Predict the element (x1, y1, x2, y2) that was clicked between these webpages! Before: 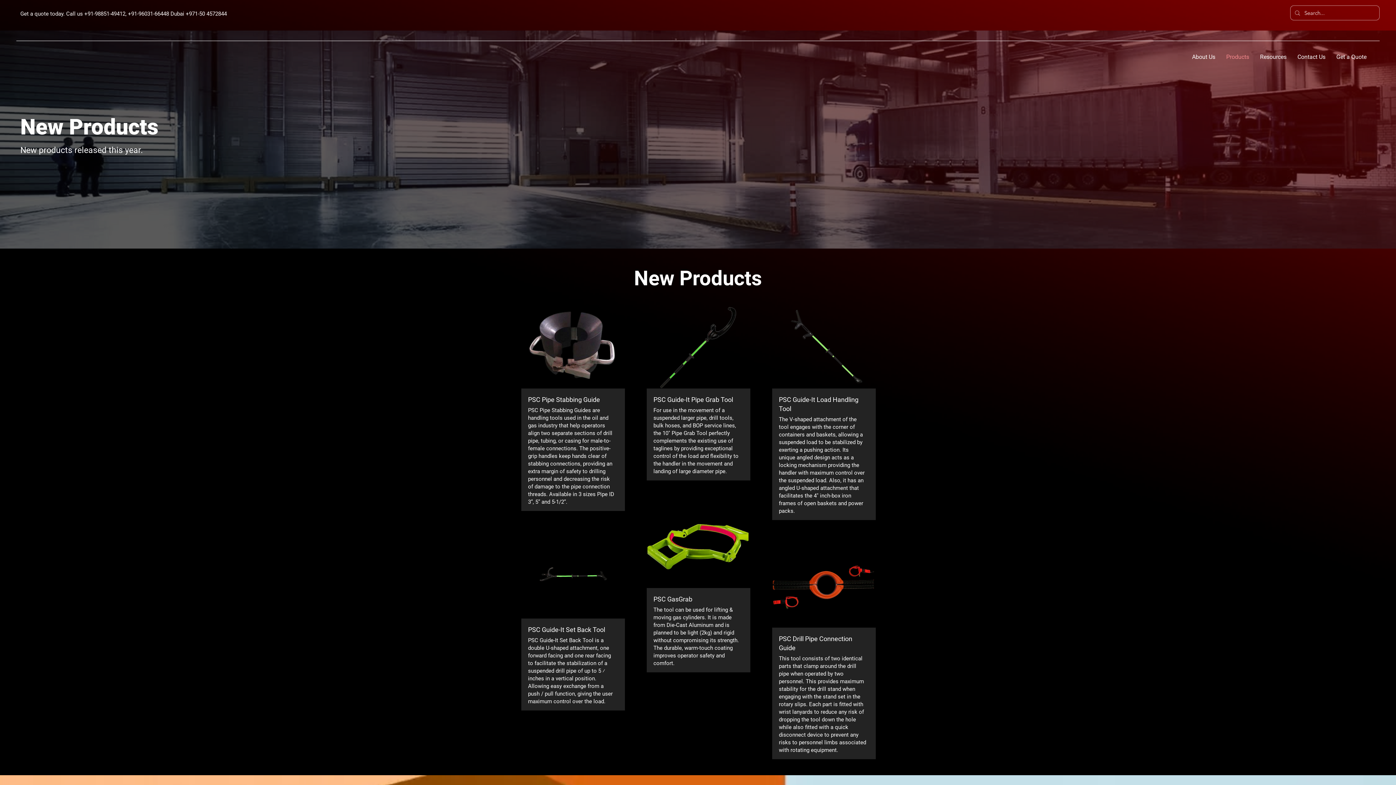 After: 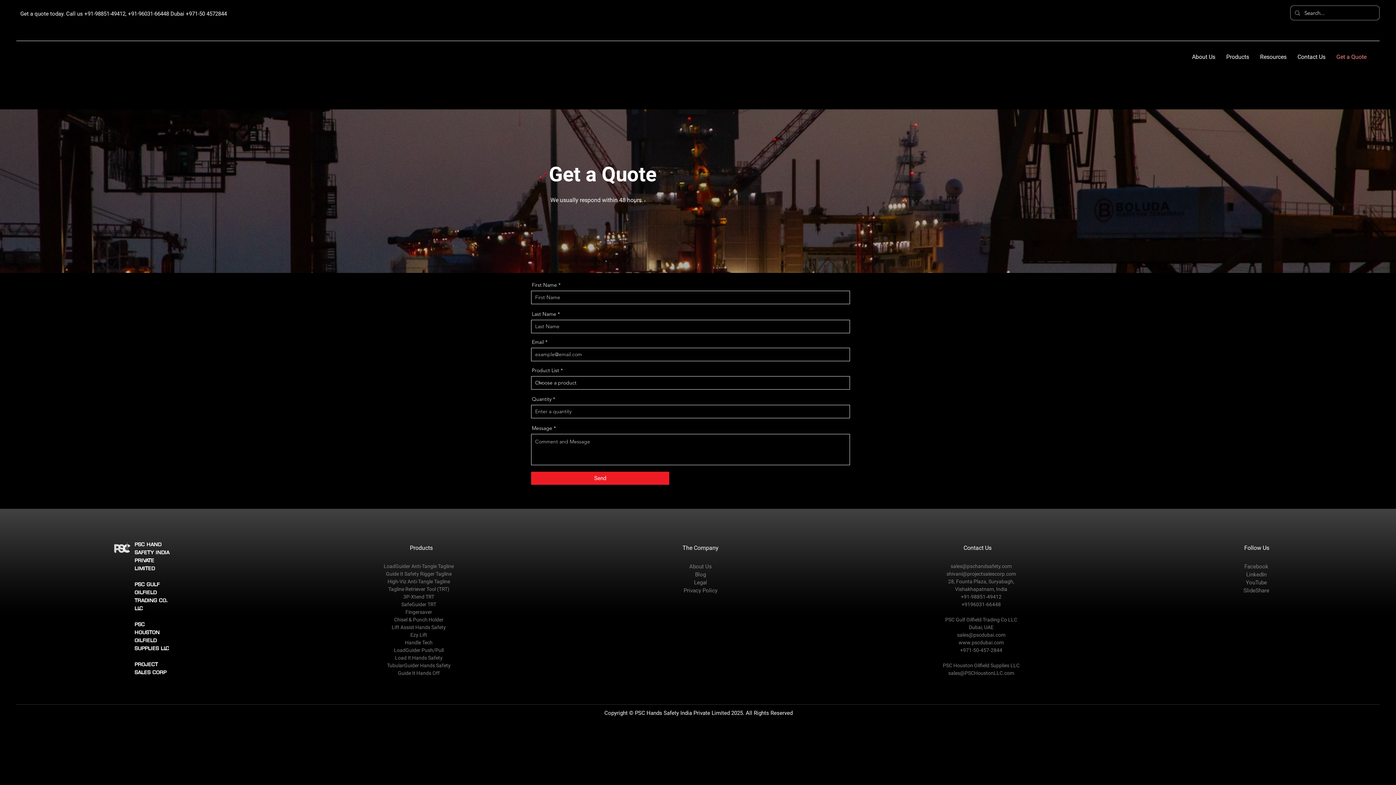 Action: label: Get a quote today bbox: (20, 10, 63, 17)